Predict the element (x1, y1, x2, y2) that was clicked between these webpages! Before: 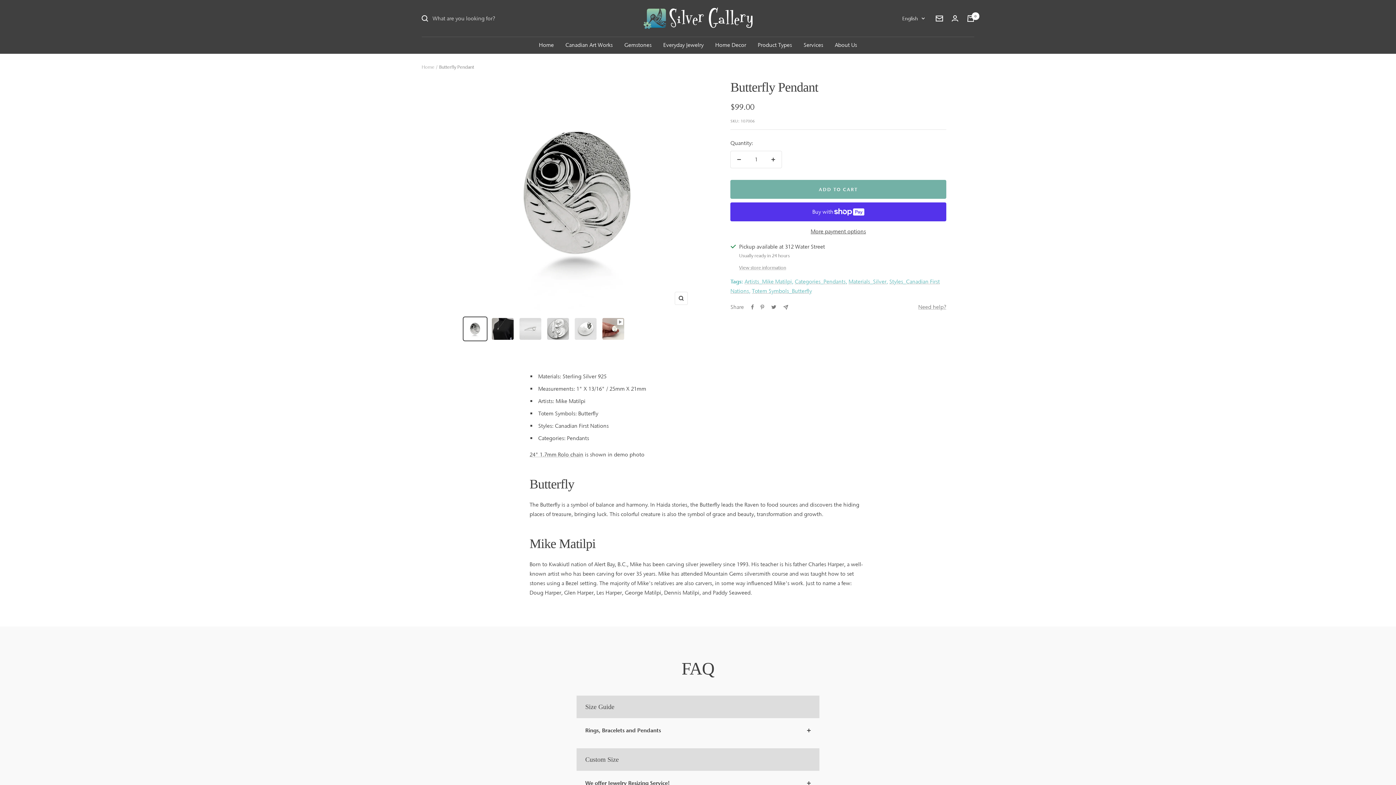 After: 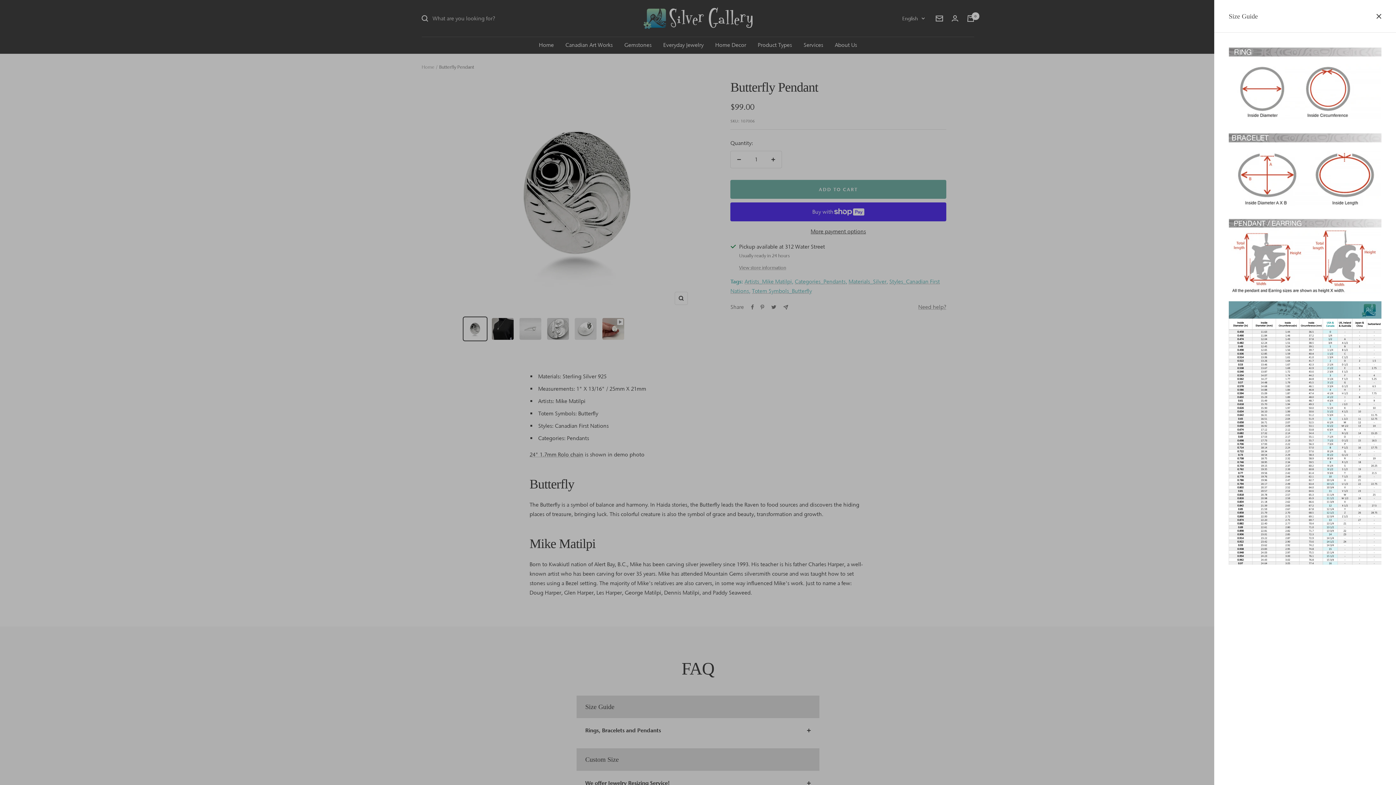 Action: bbox: (918, 302, 946, 312) label: Need help?